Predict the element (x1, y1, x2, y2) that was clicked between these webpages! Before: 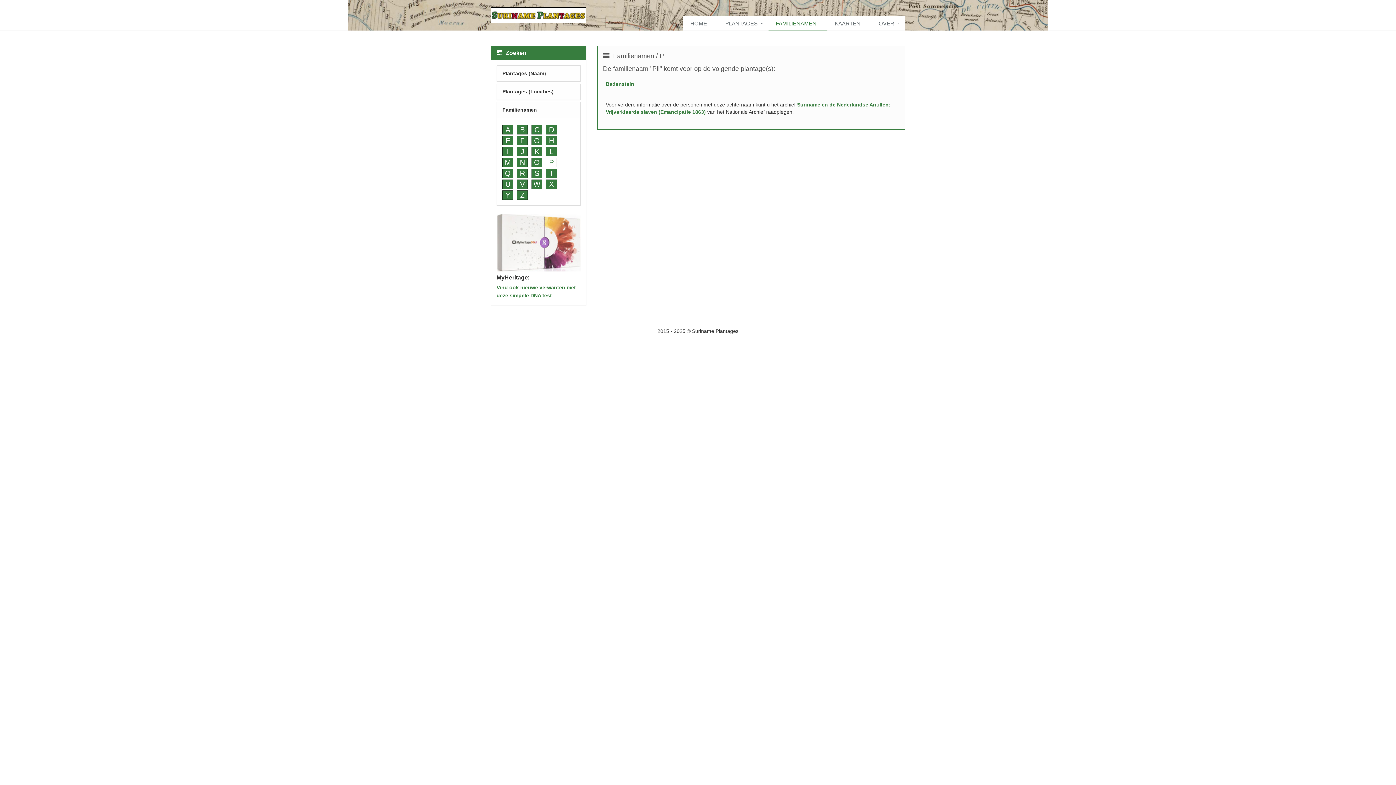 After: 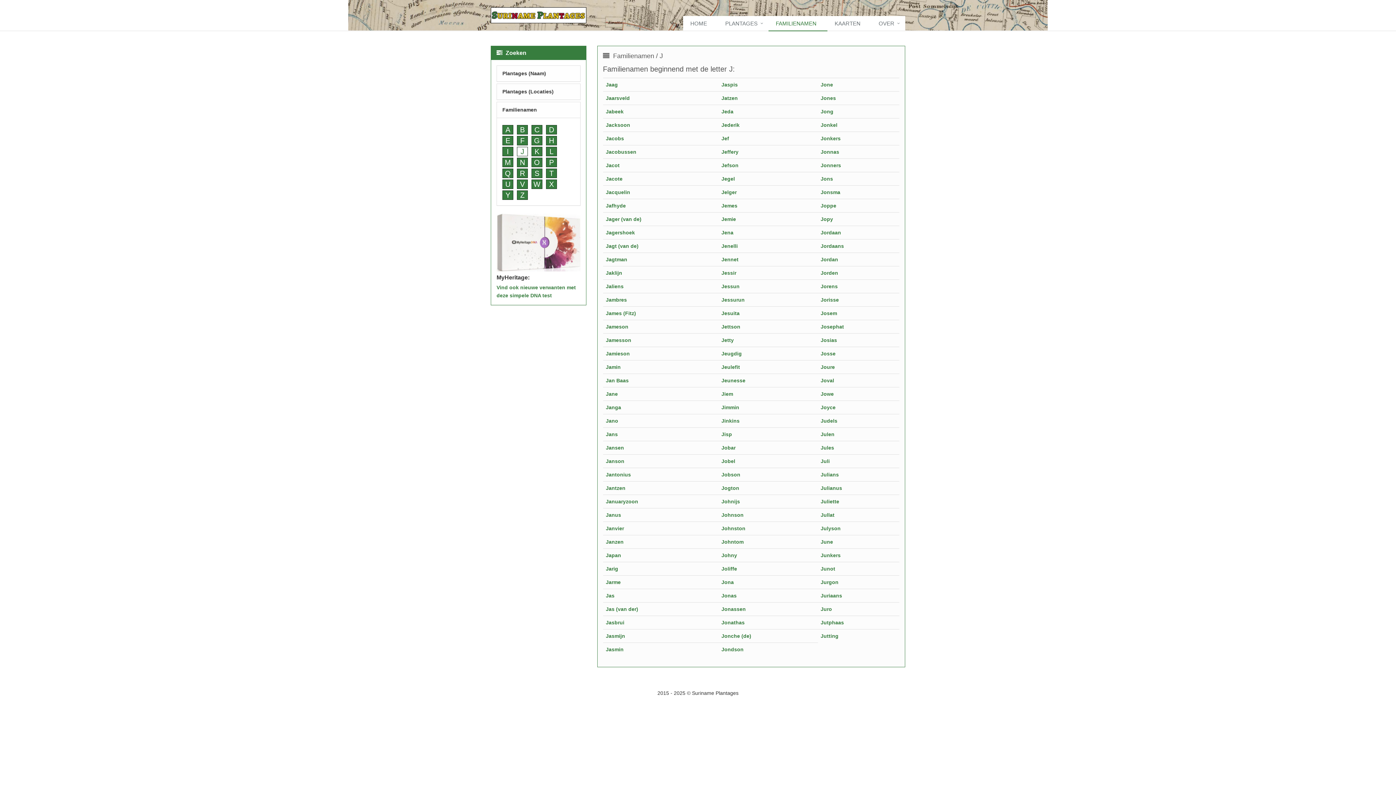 Action: bbox: (517, 146, 528, 156) label: J